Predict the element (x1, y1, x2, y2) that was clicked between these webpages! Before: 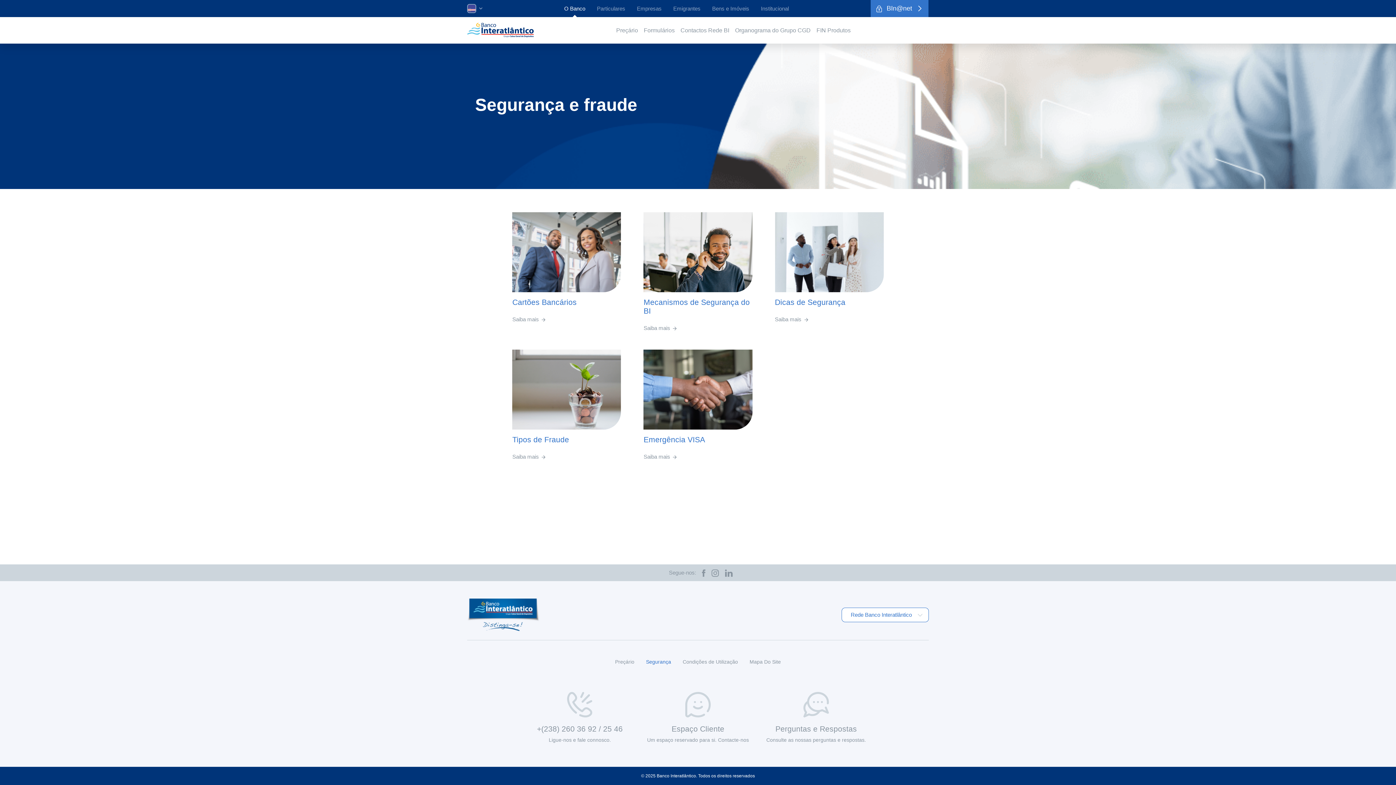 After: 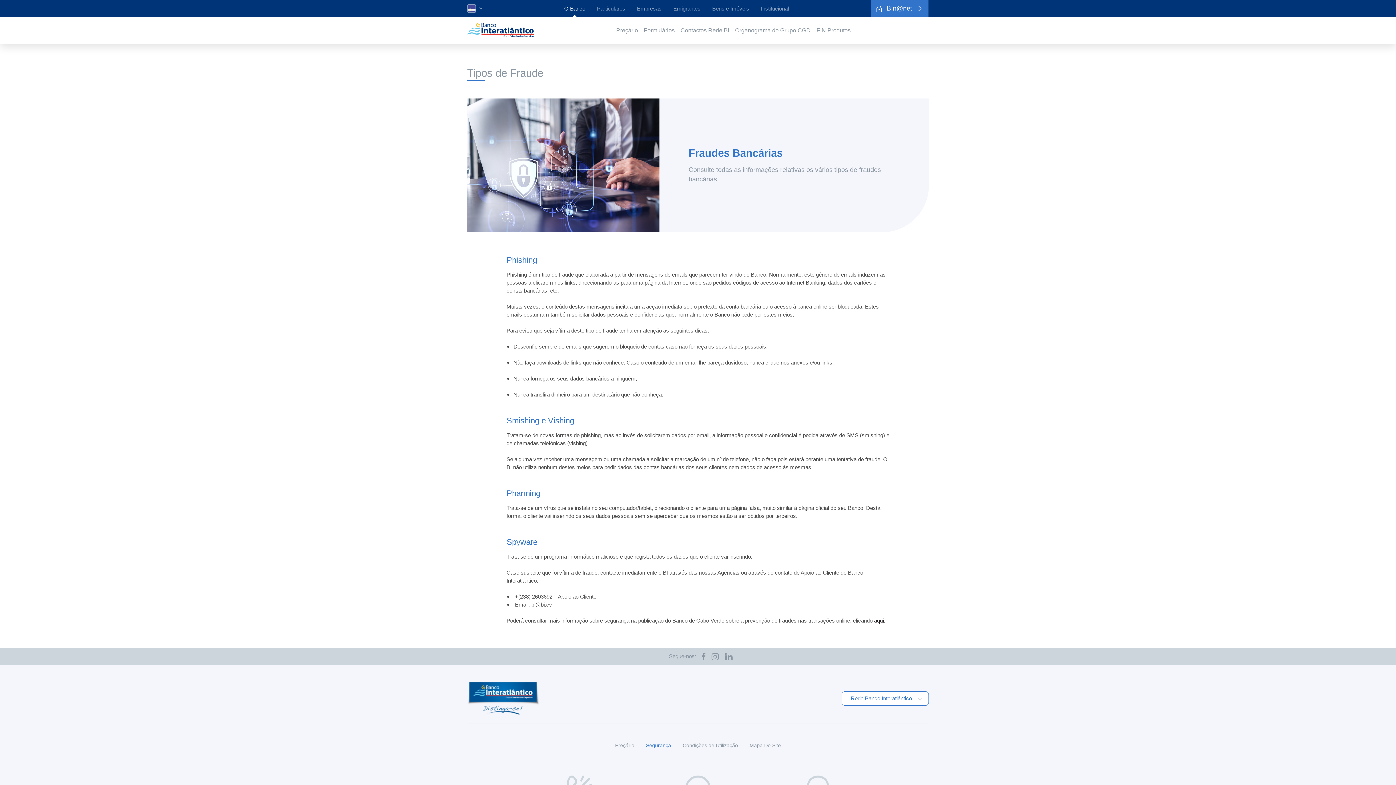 Action: bbox: (512, 435, 621, 444) label: Tipos de Fraude